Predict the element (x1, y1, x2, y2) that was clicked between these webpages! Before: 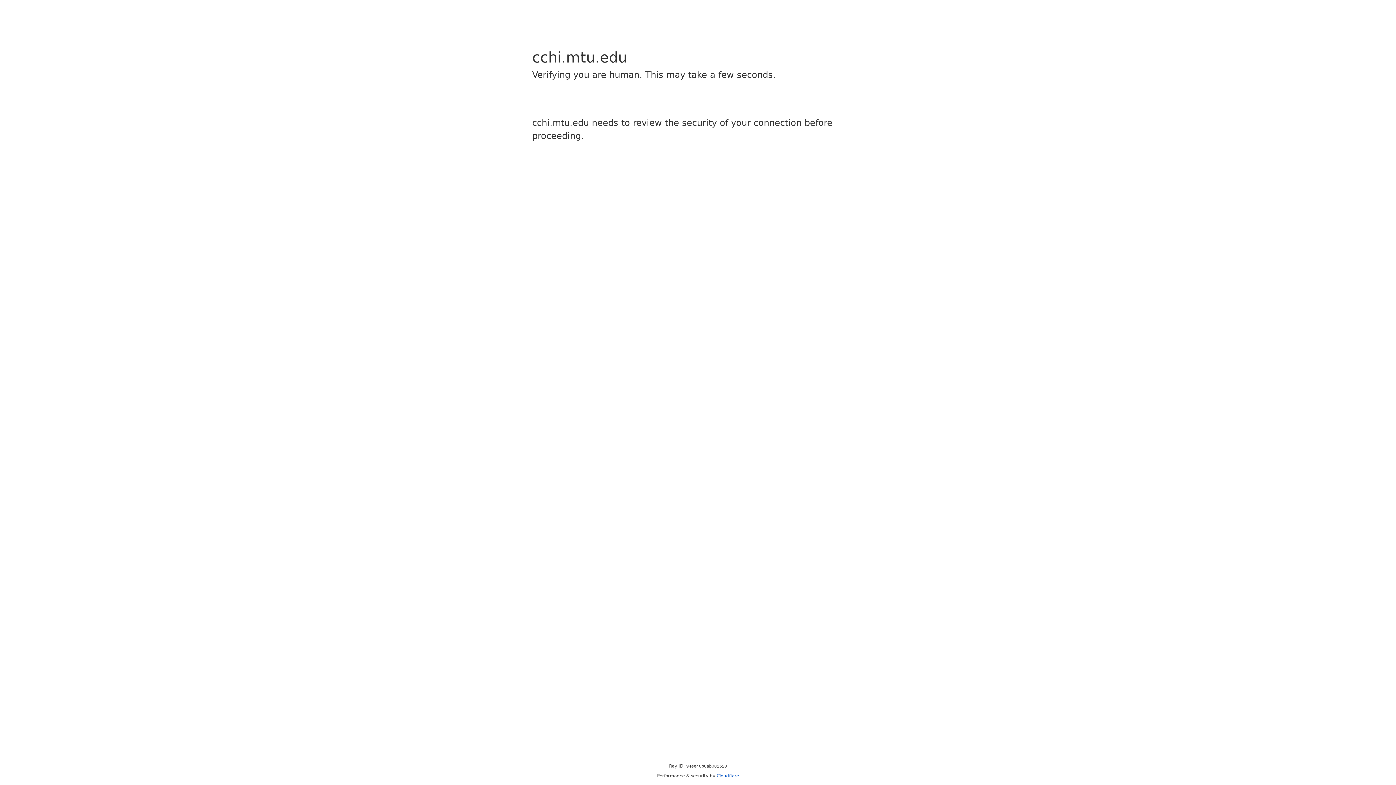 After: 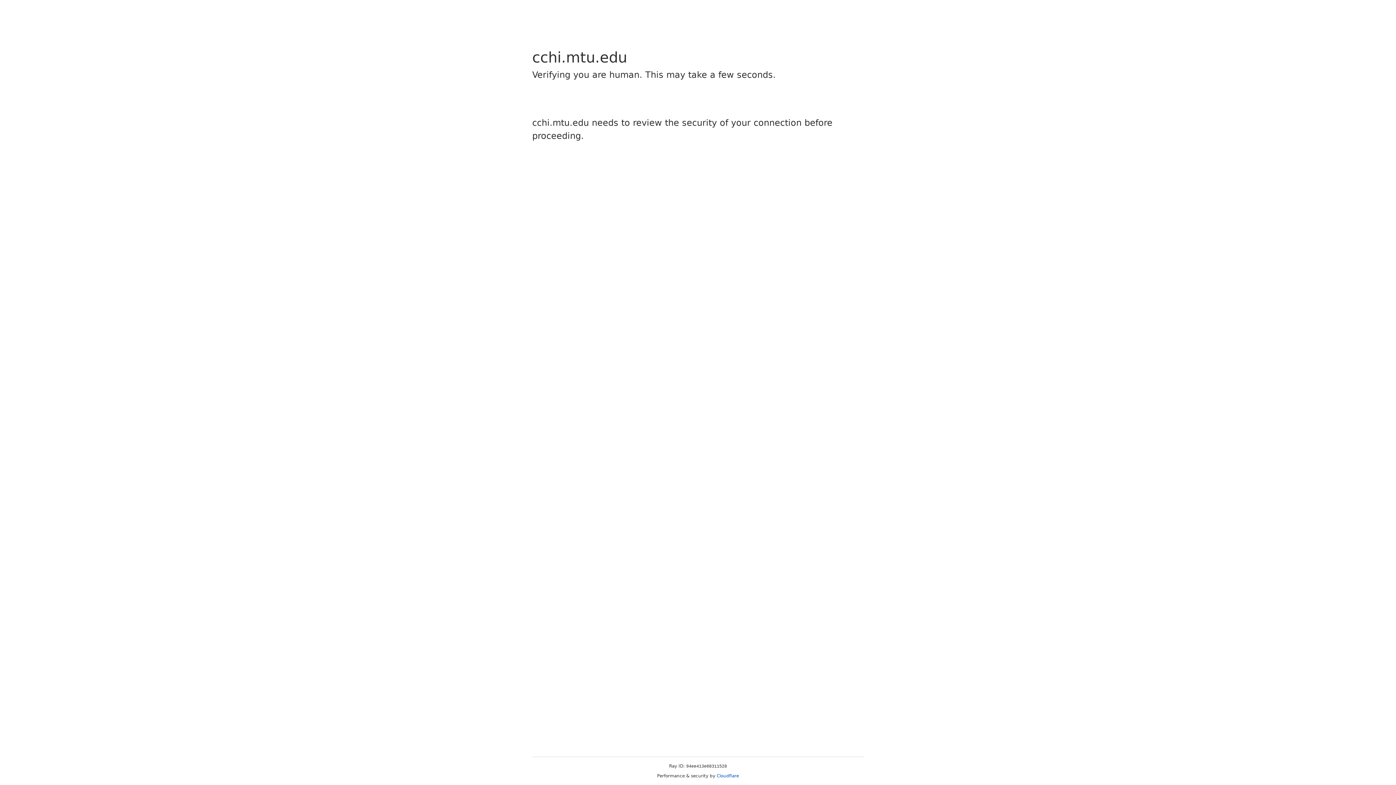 Action: label: Cloudflare bbox: (716, 773, 739, 778)